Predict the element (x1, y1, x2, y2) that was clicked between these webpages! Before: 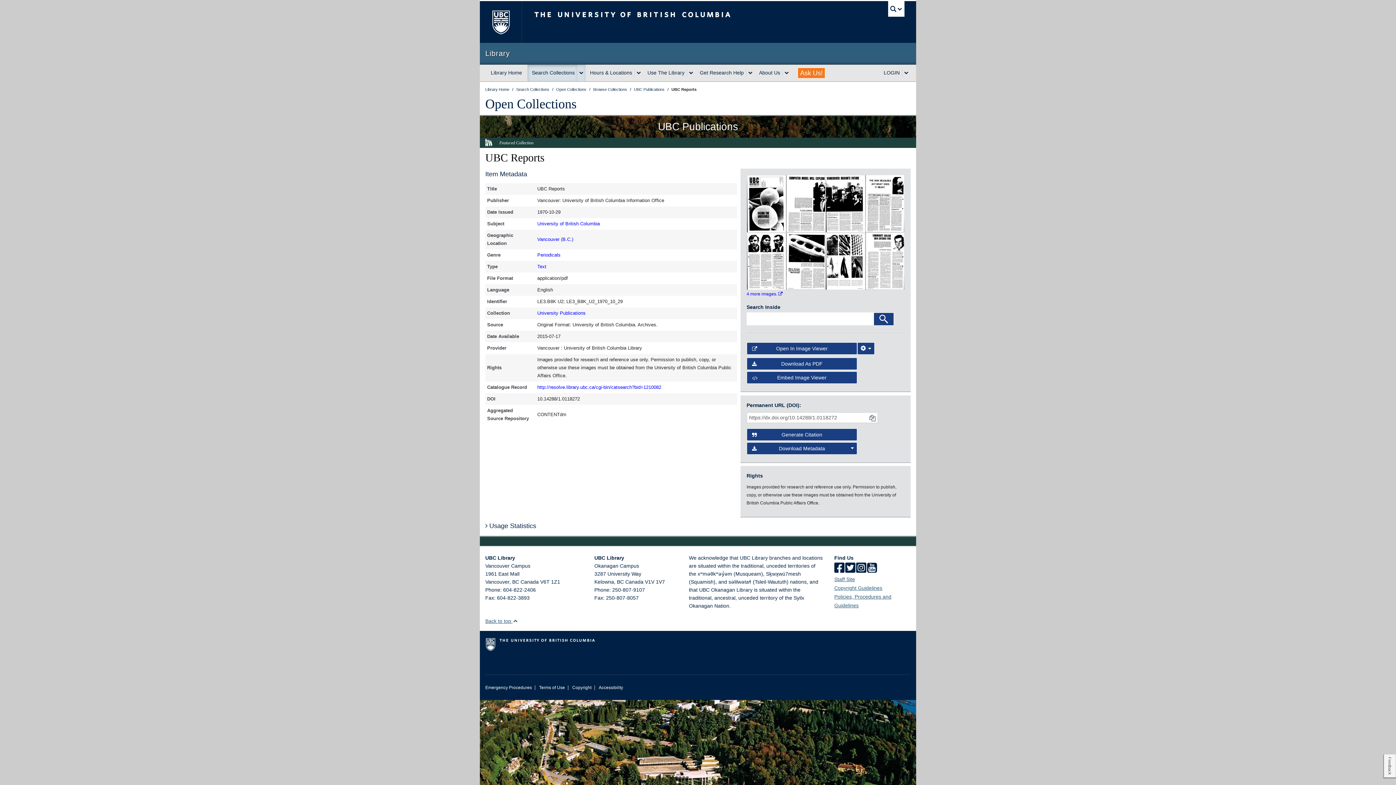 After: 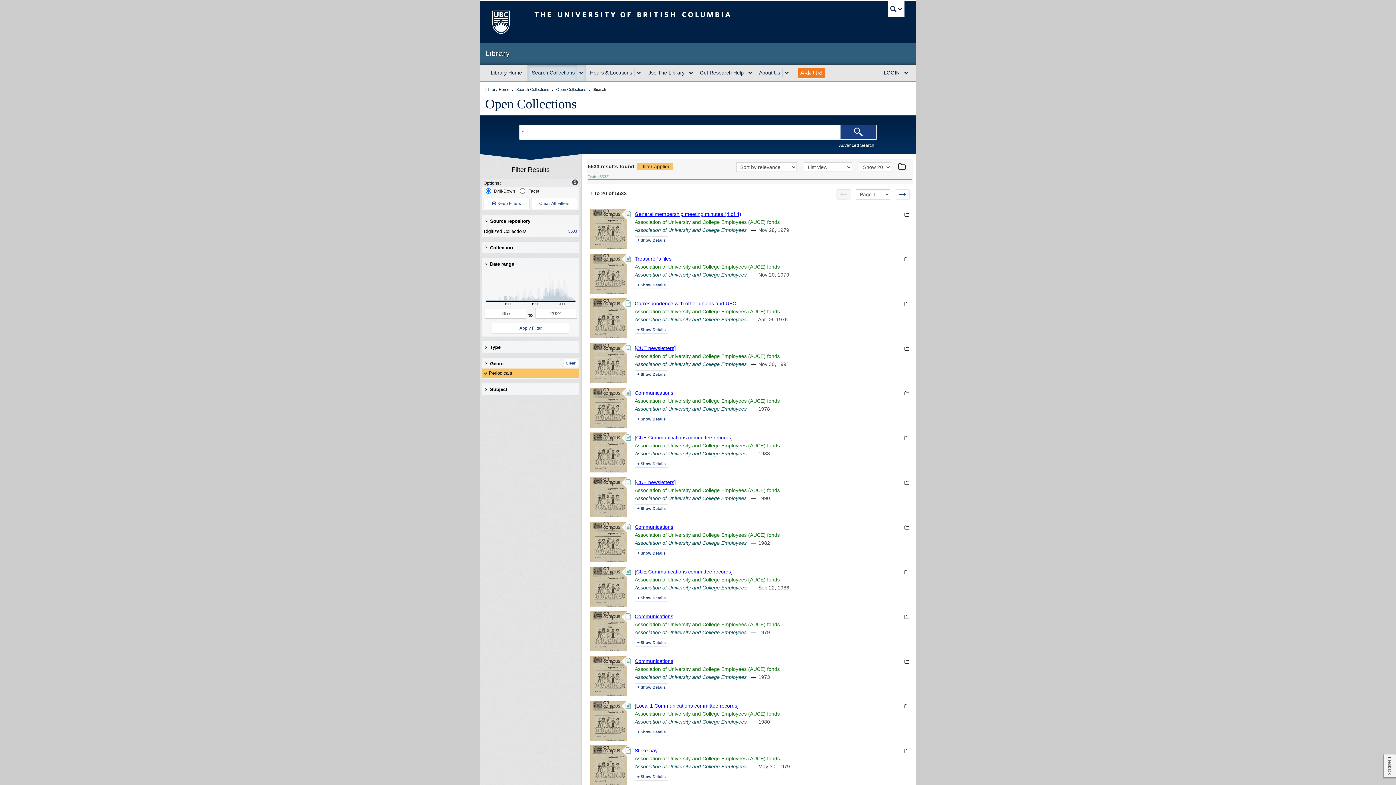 Action: bbox: (537, 252, 560, 257) label: Periodicals